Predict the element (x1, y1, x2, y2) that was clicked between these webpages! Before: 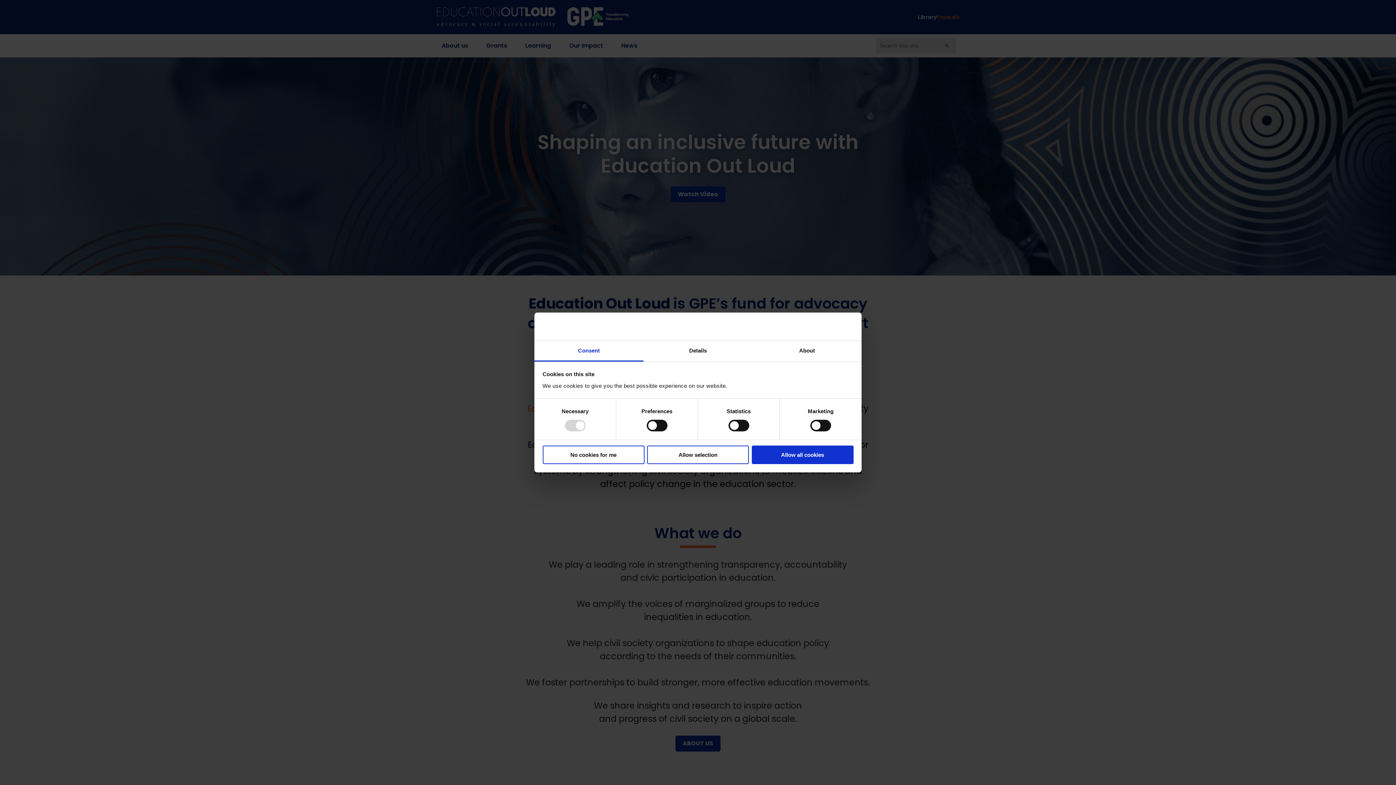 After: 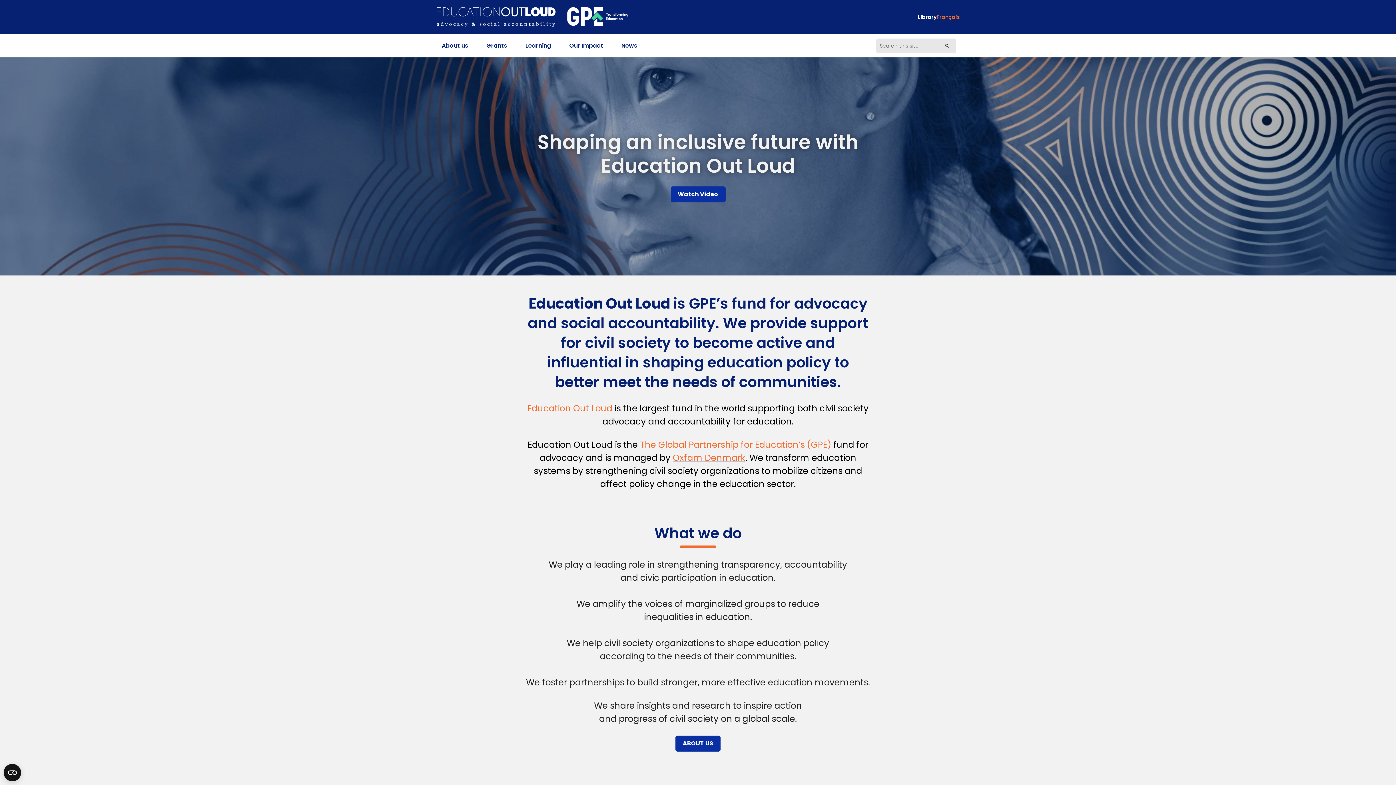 Action: bbox: (647, 445, 749, 464) label: Allow selection